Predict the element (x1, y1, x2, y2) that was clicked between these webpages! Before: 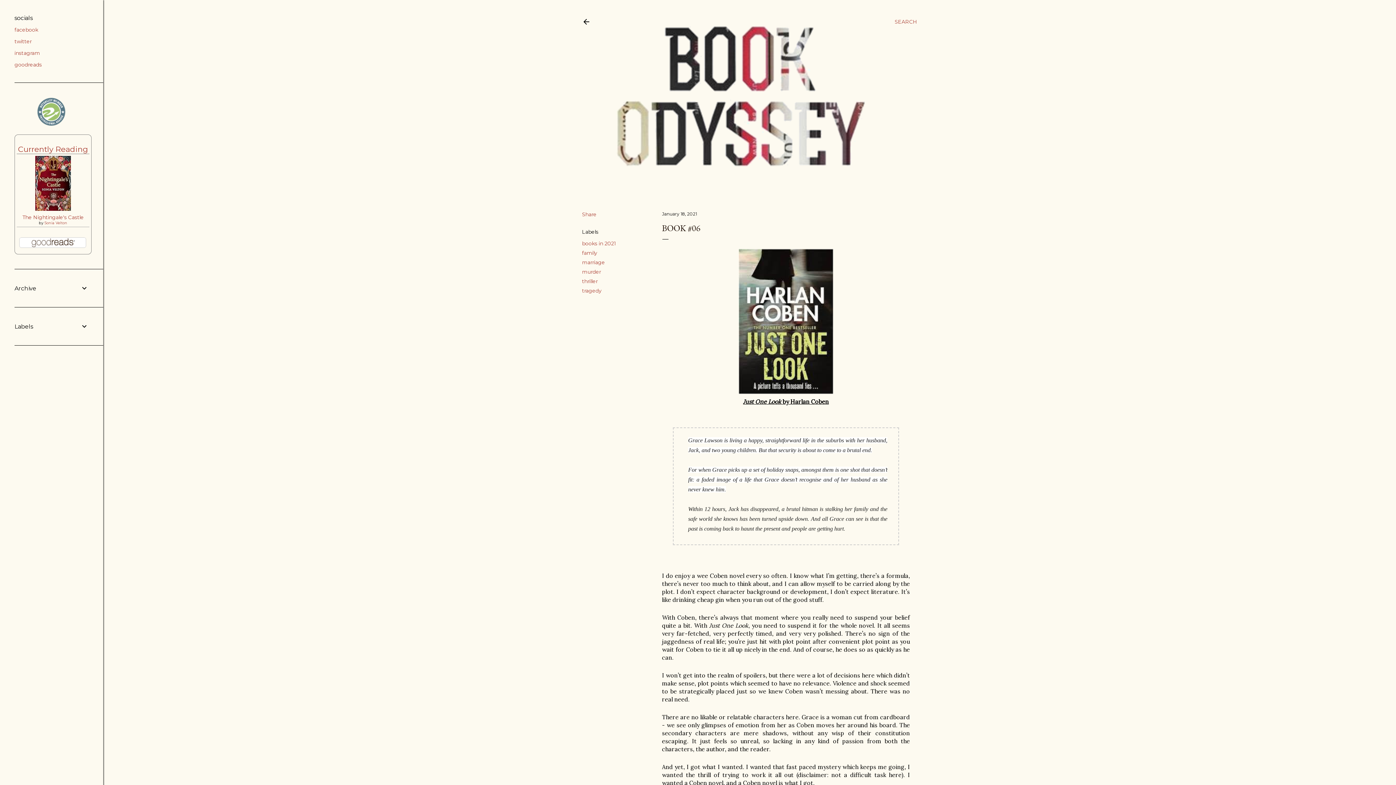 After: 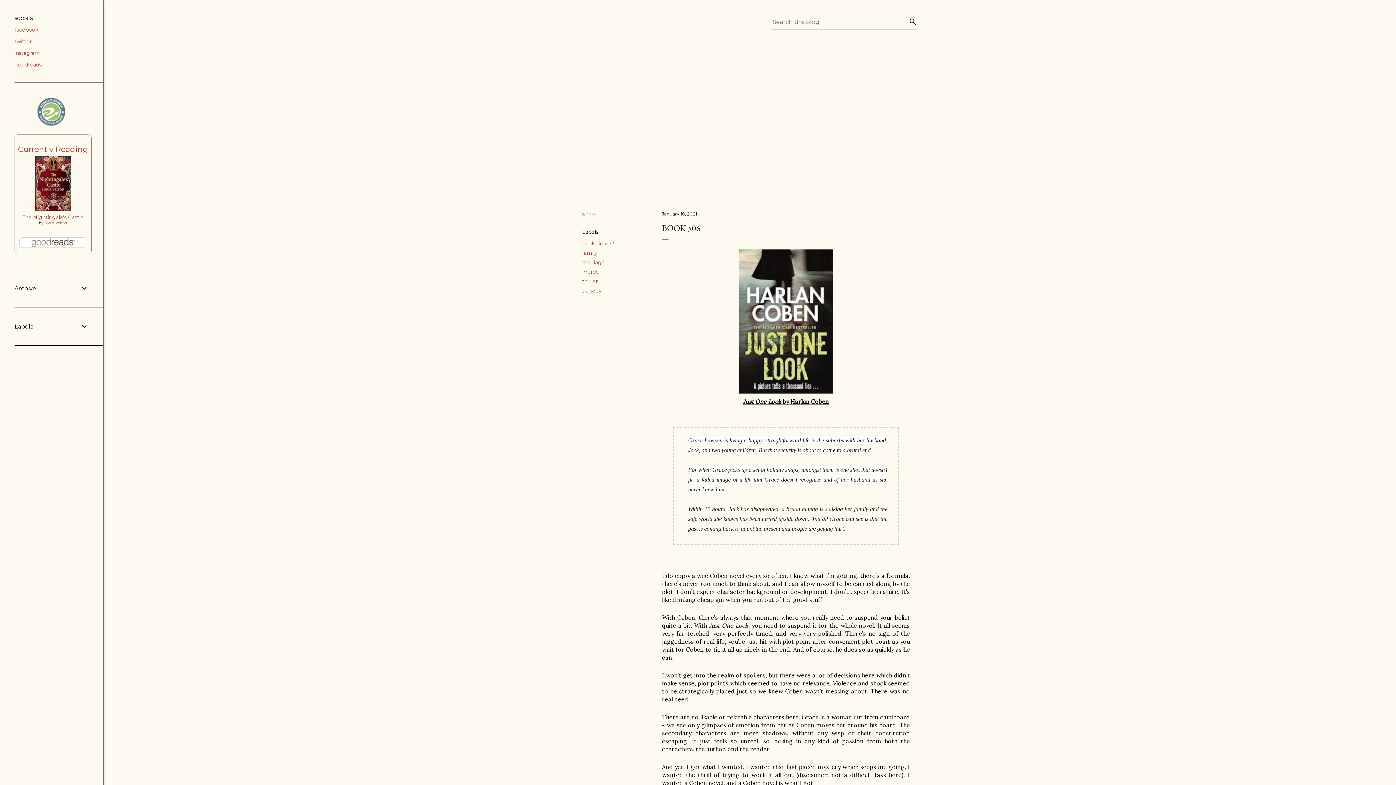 Action: bbox: (894, 13, 917, 30) label: Search